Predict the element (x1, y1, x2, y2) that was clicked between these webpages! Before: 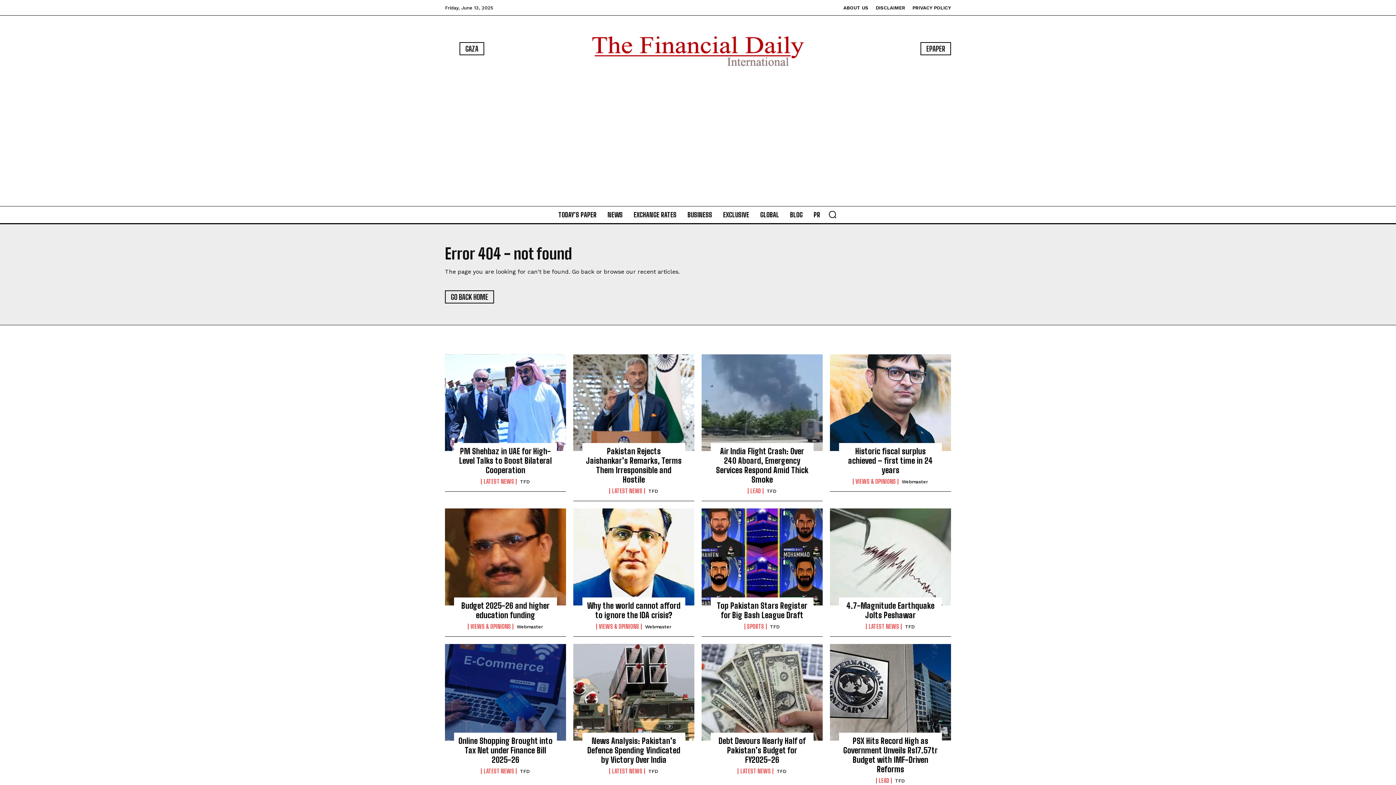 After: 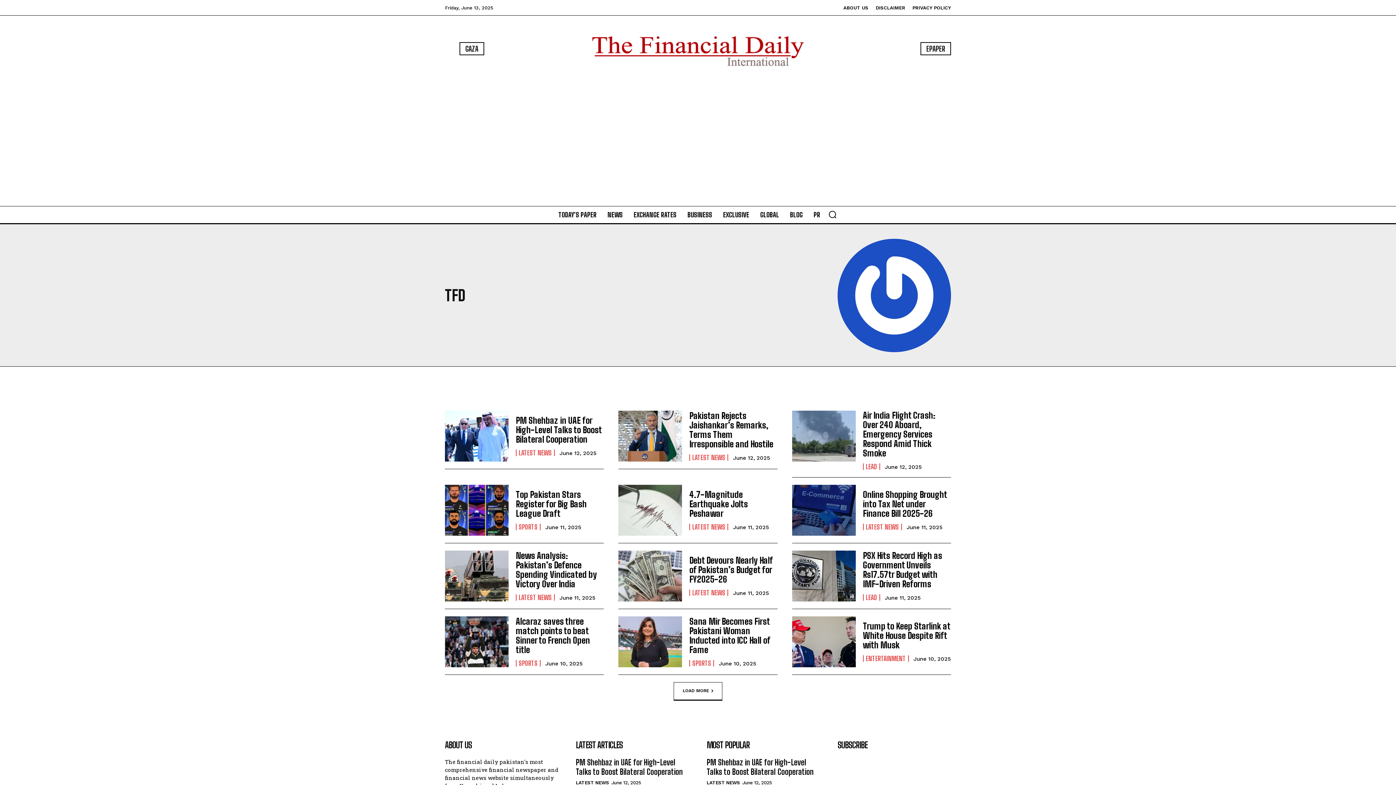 Action: label: TFD bbox: (520, 479, 529, 484)